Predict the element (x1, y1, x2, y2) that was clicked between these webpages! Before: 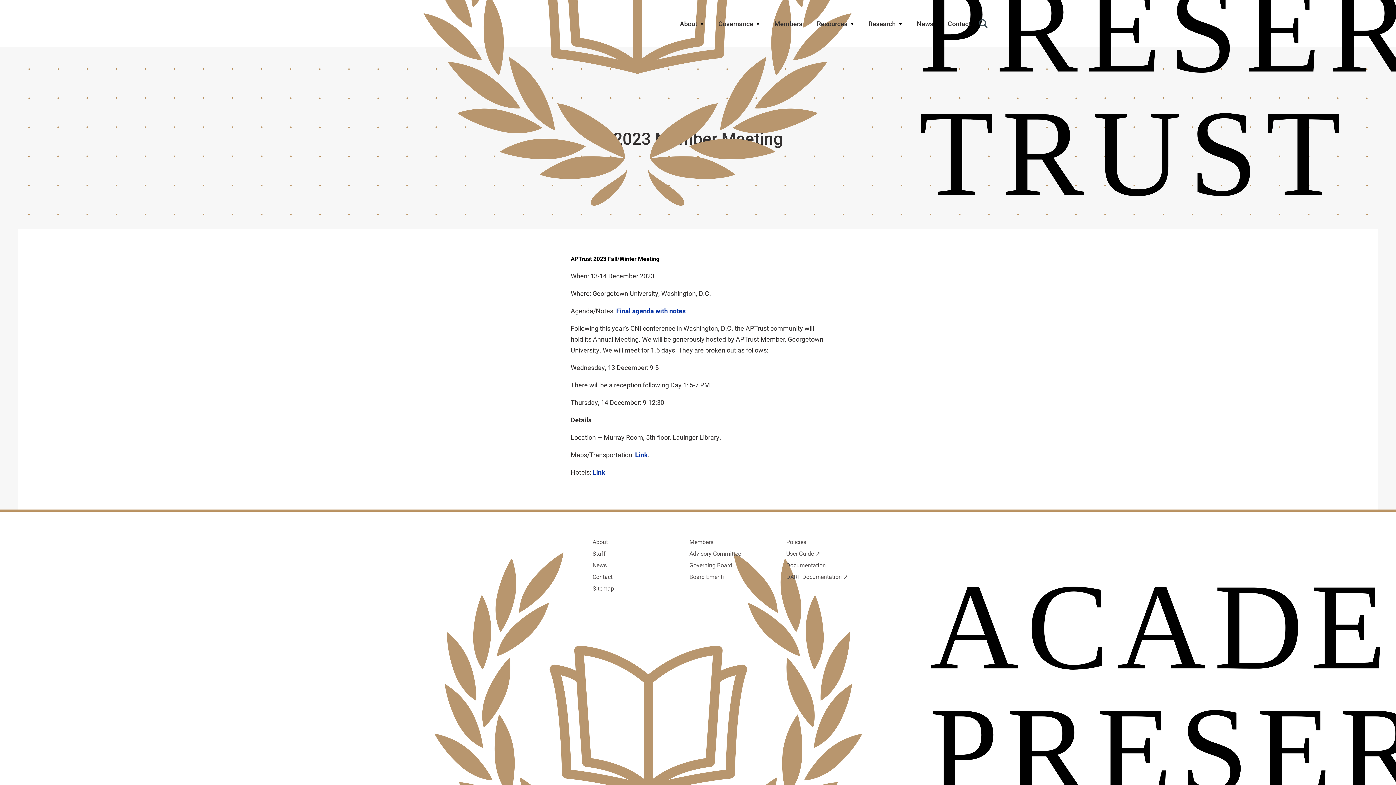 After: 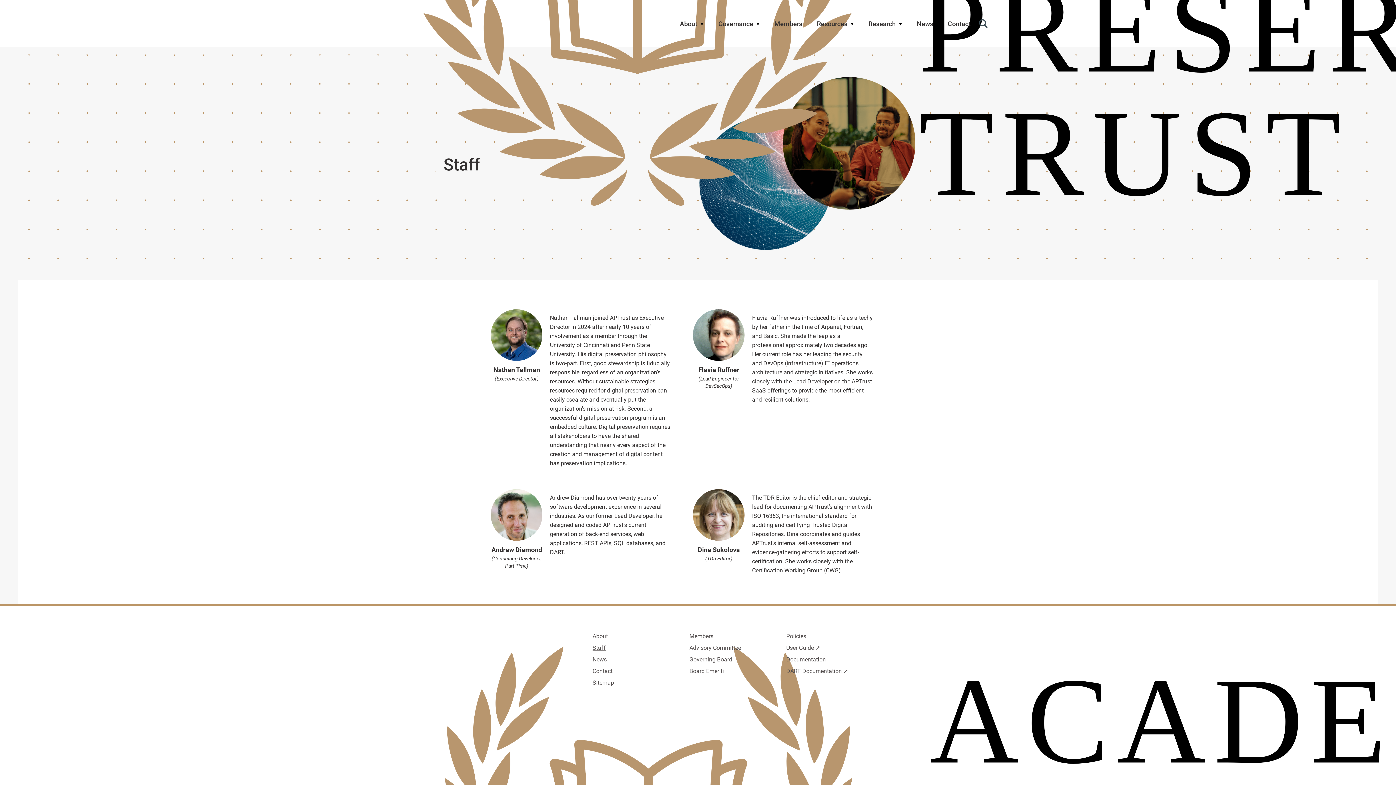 Action: bbox: (592, 549, 605, 557) label: Staff